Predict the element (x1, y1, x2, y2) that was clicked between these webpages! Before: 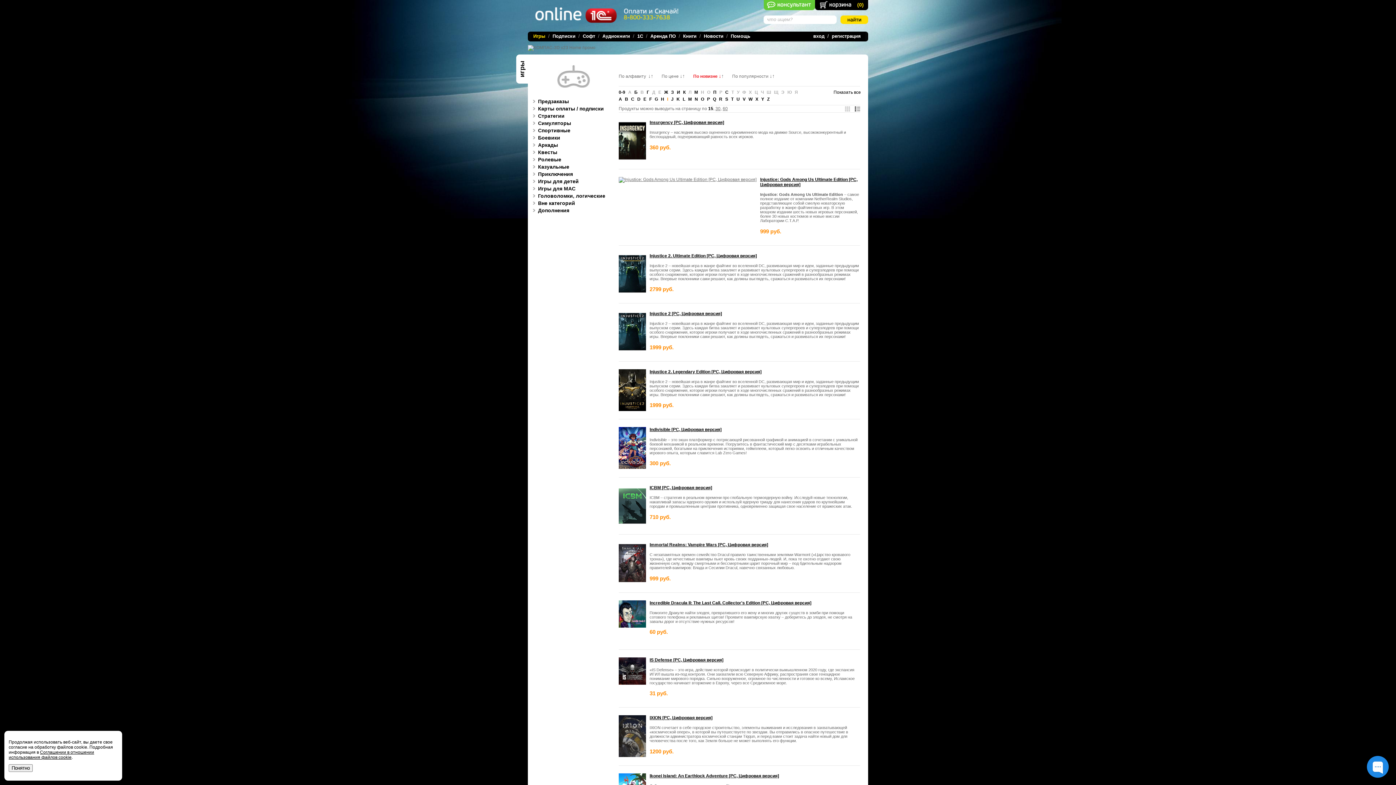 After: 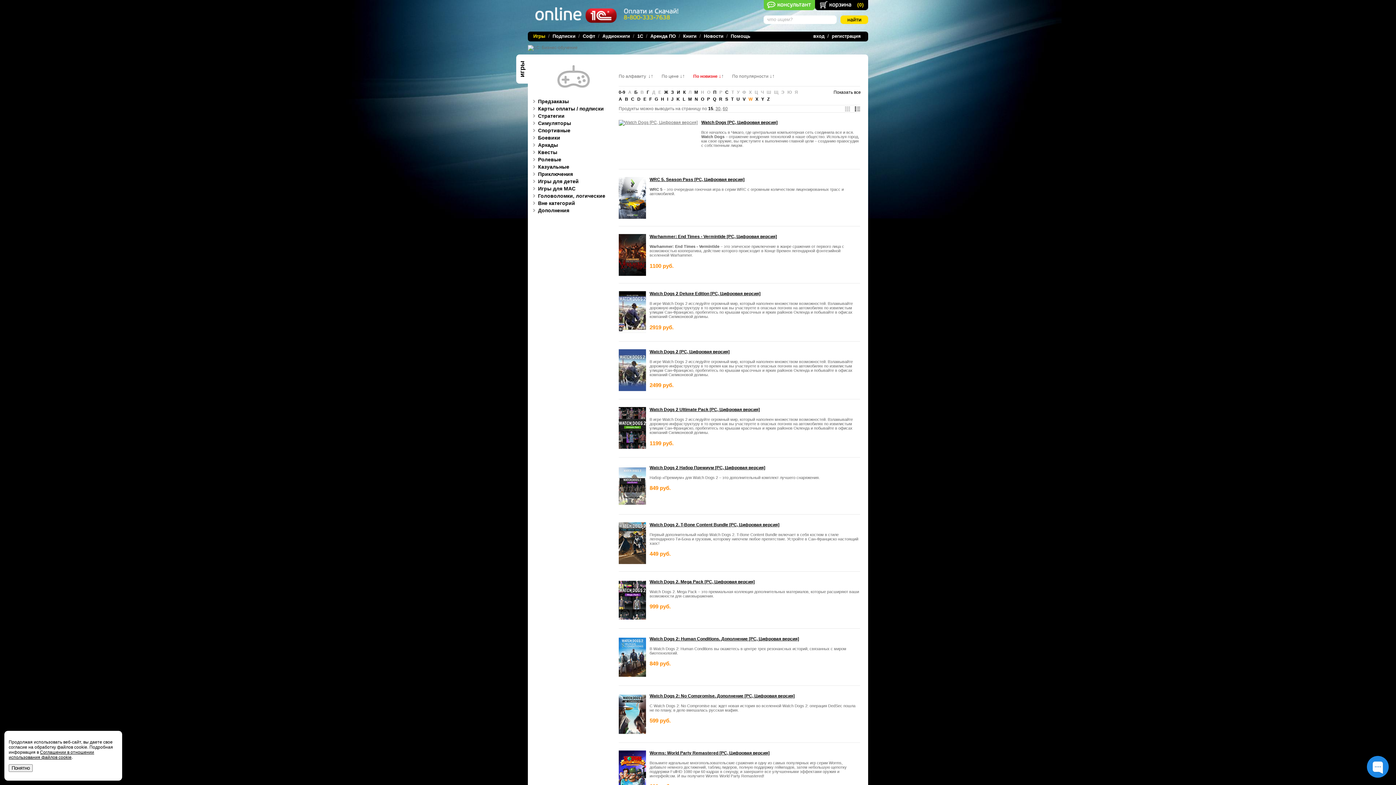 Action: bbox: (748, 96, 752, 101) label: W